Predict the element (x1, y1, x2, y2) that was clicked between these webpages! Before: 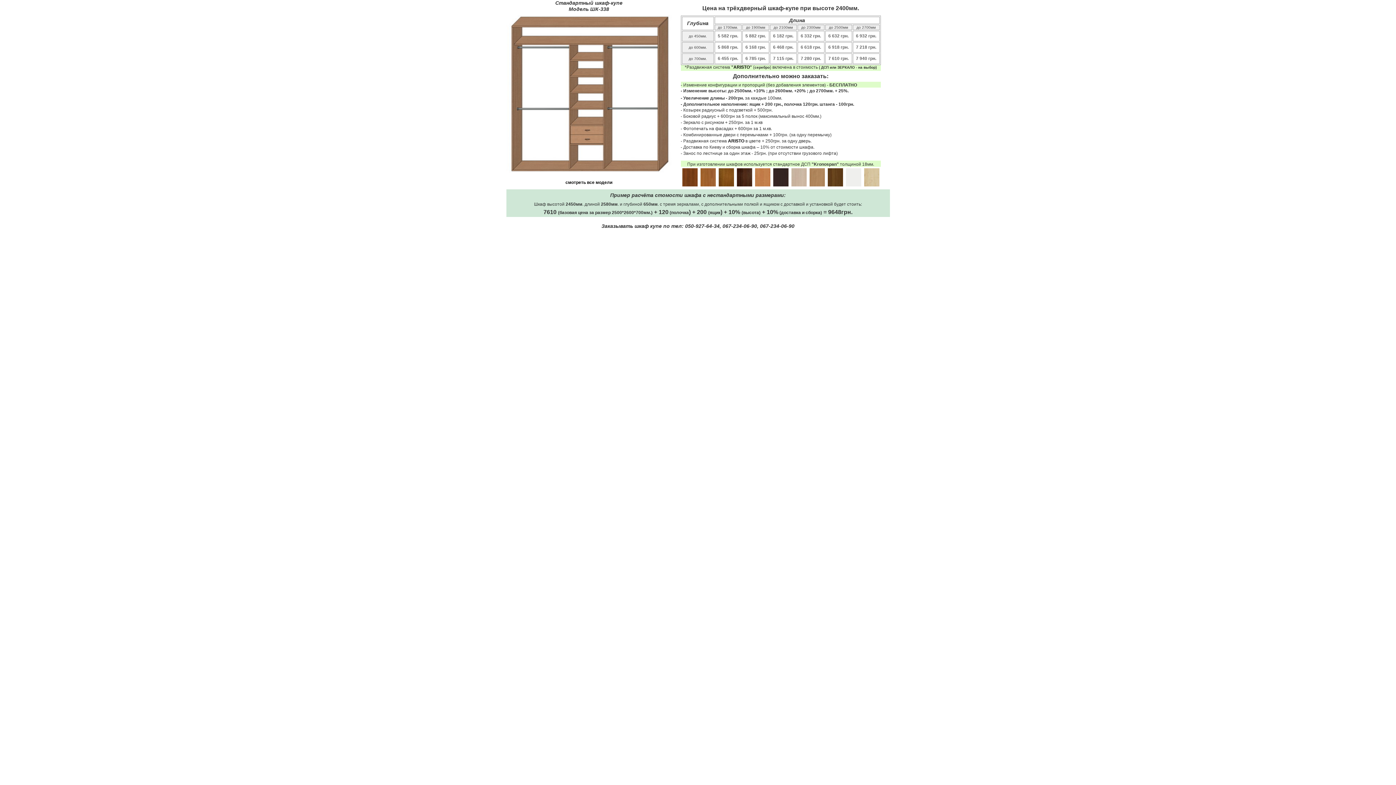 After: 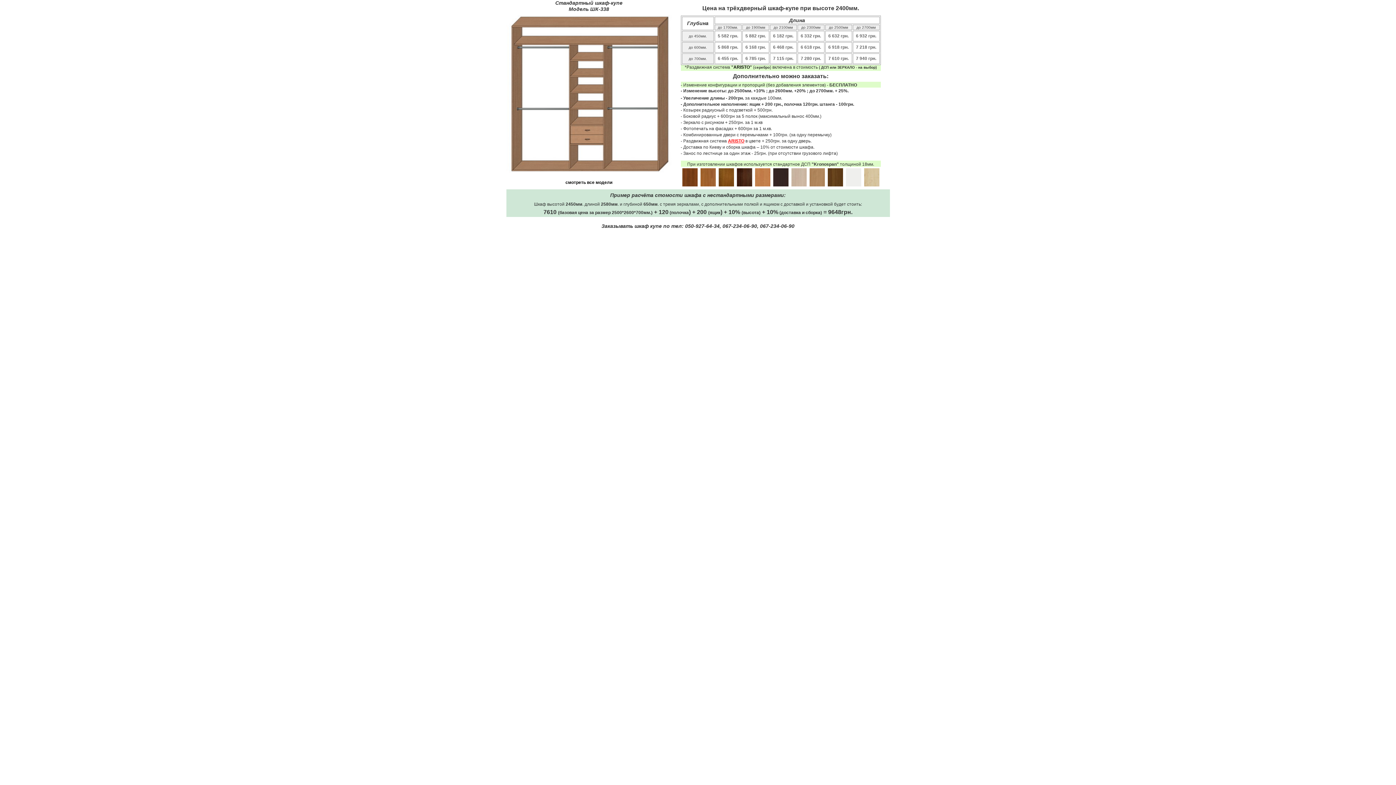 Action: bbox: (728, 138, 744, 143) label: ARISTO